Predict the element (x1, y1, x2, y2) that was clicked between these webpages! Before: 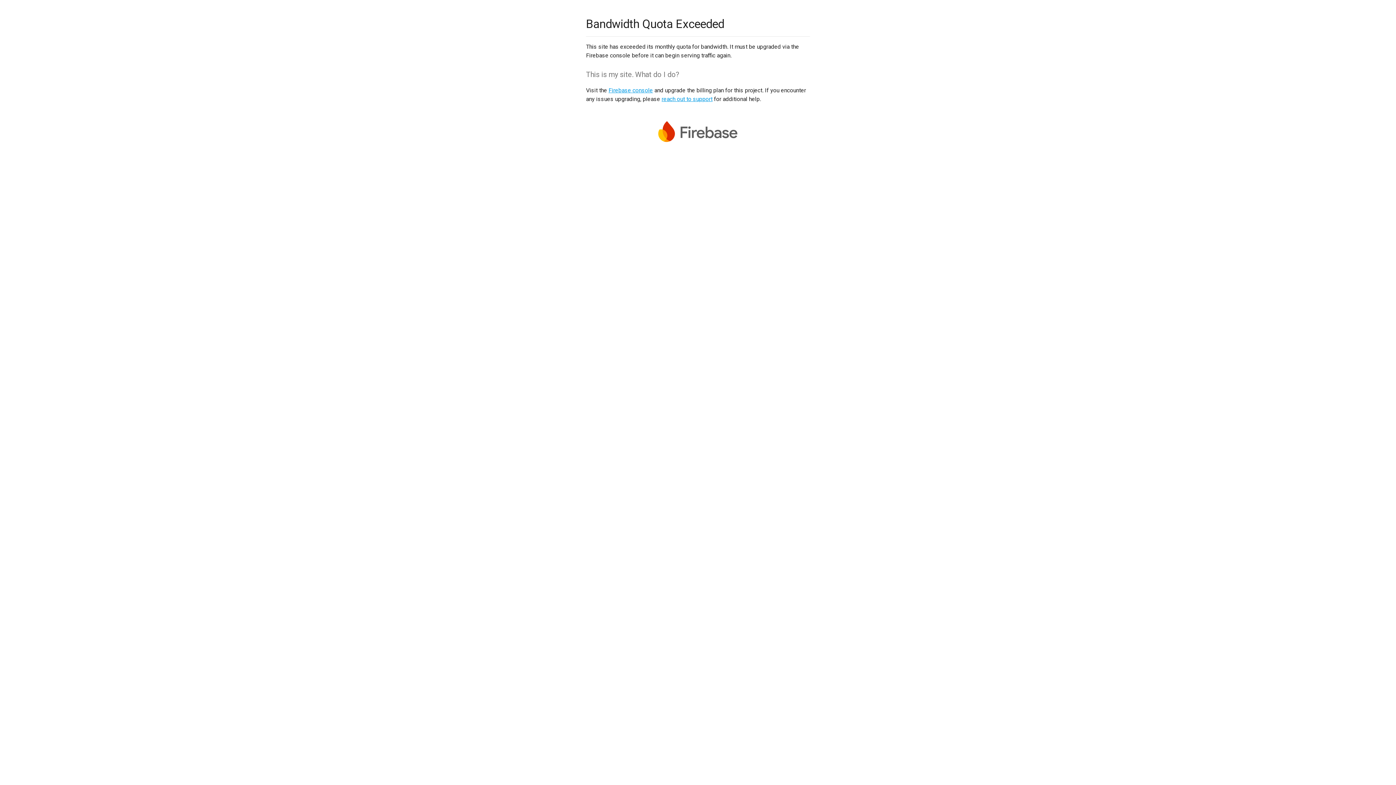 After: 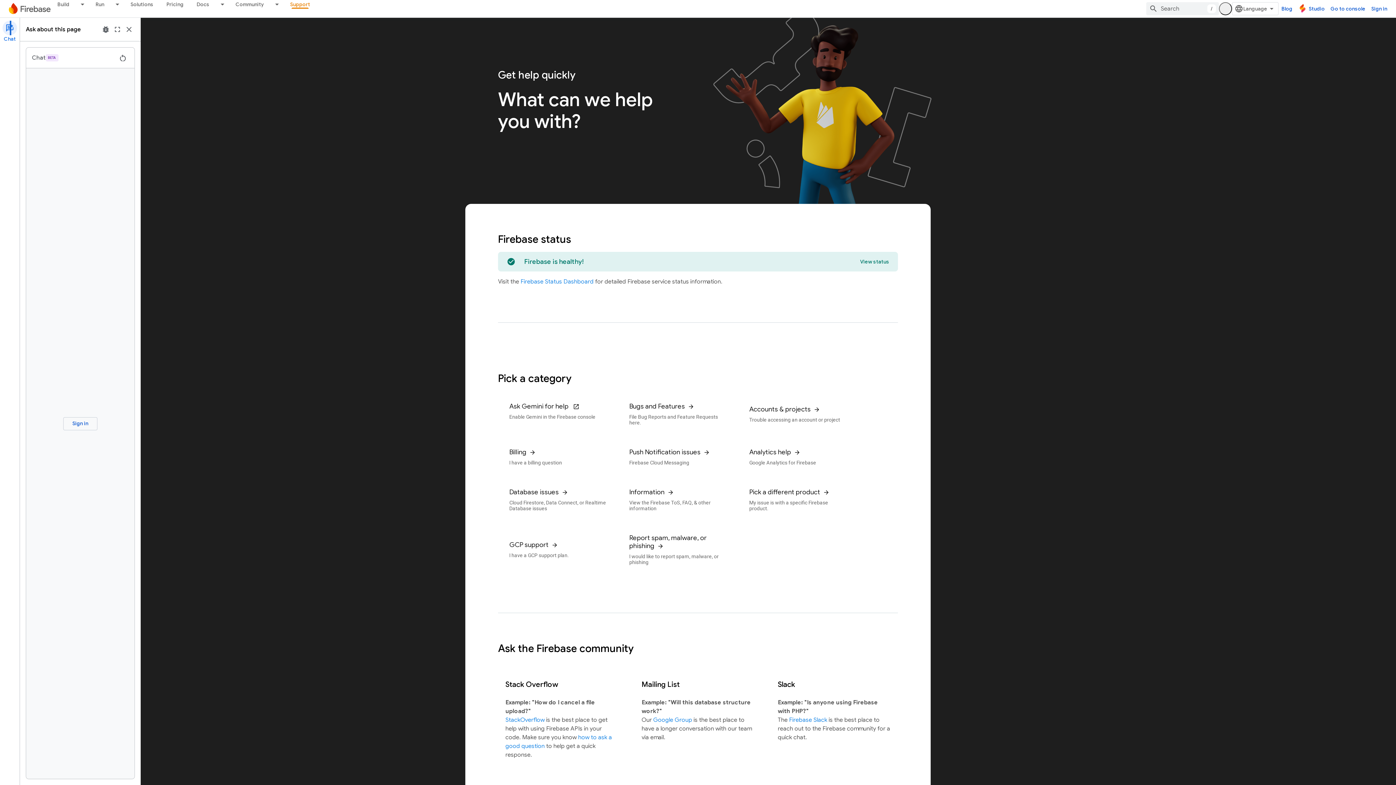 Action: bbox: (661, 95, 712, 102) label: reach out to support